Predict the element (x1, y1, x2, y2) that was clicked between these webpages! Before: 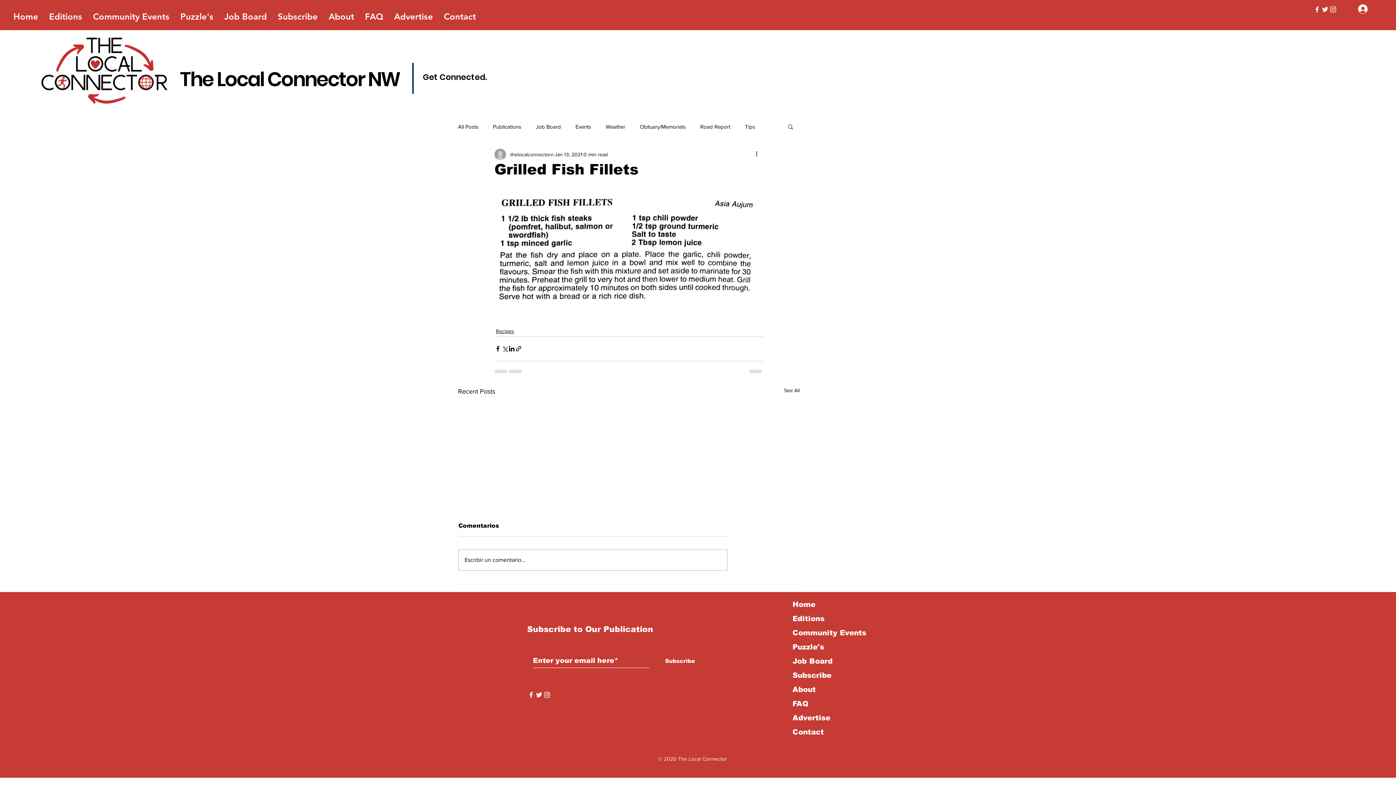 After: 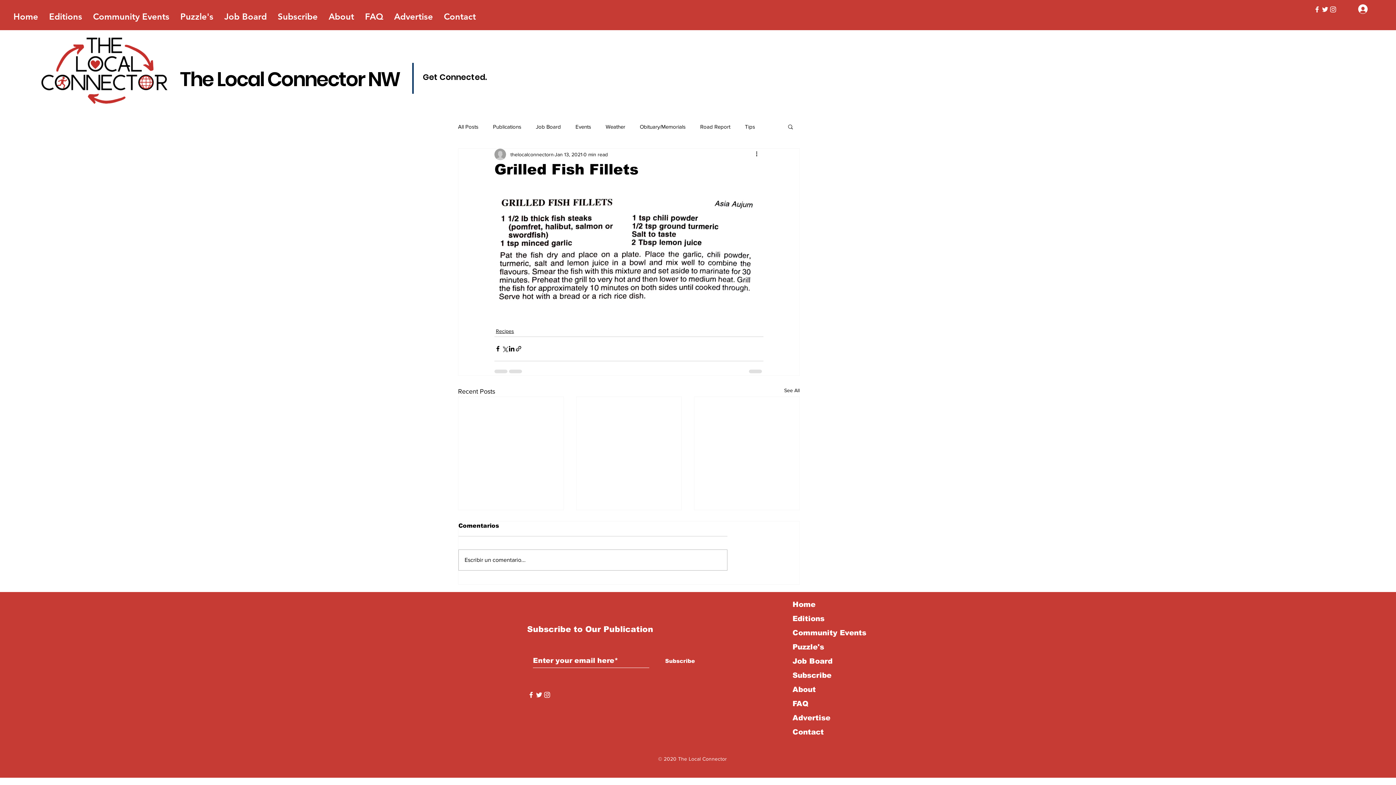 Action: label: Back to Top bbox: (8, 733, 15, 772)